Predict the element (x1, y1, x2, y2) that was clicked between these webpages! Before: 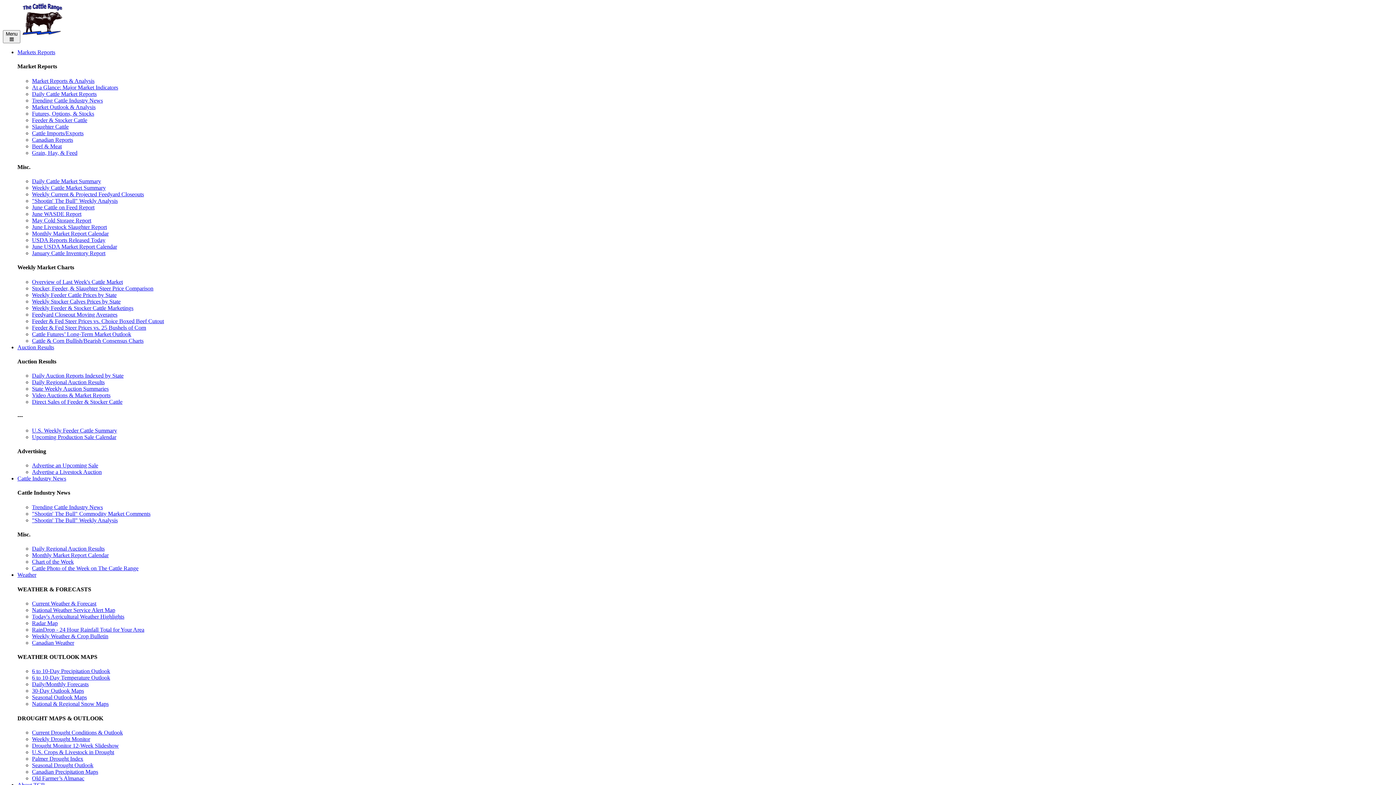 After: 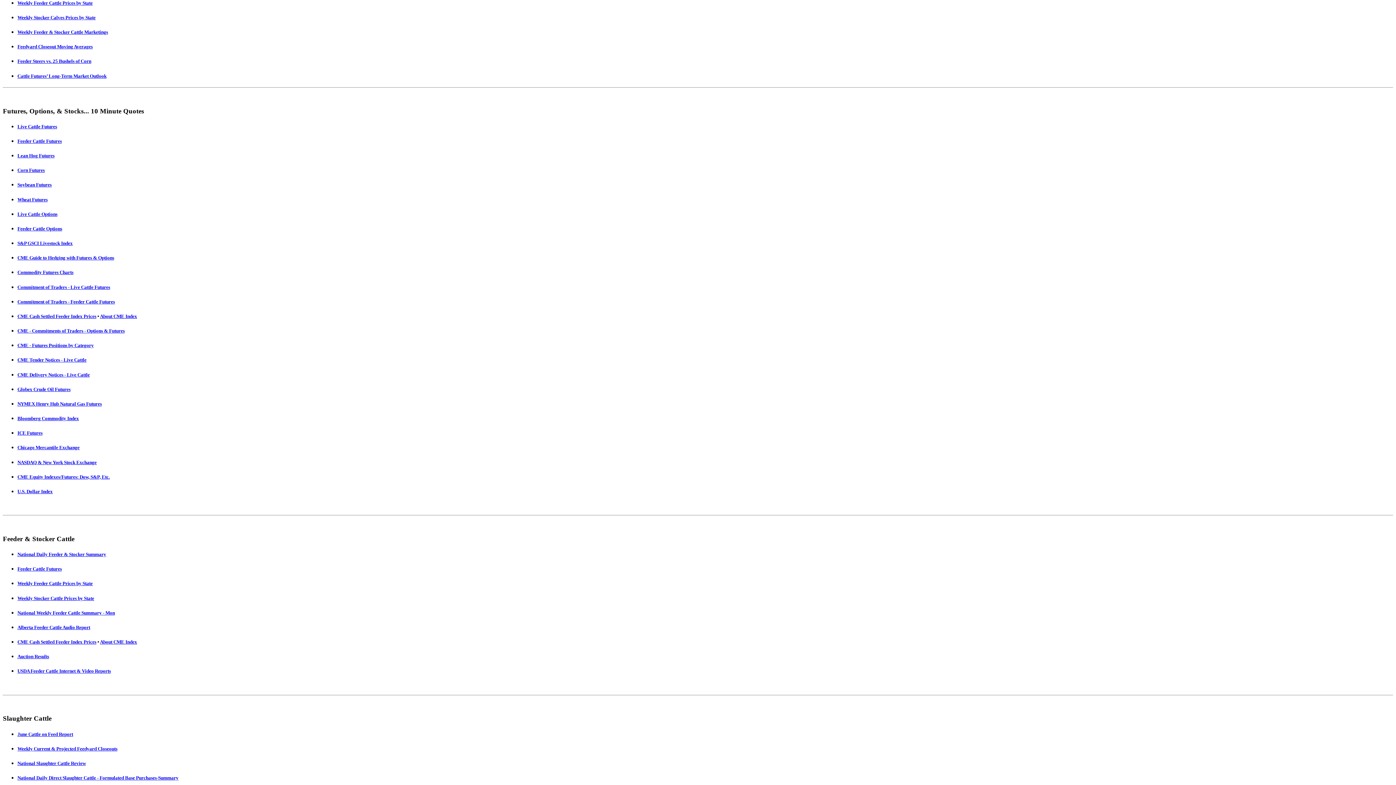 Action: label: Futures, Options, & Stocks bbox: (32, 110, 94, 116)